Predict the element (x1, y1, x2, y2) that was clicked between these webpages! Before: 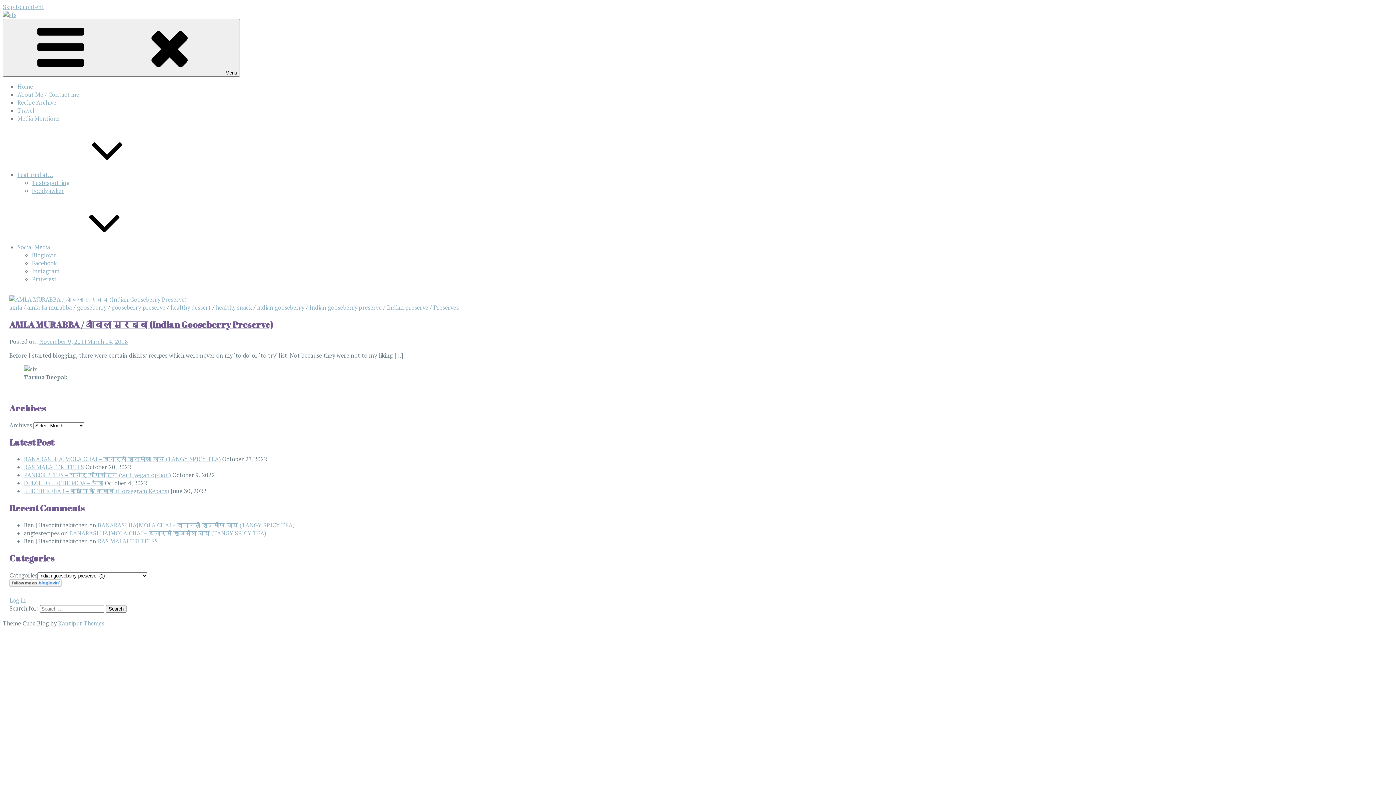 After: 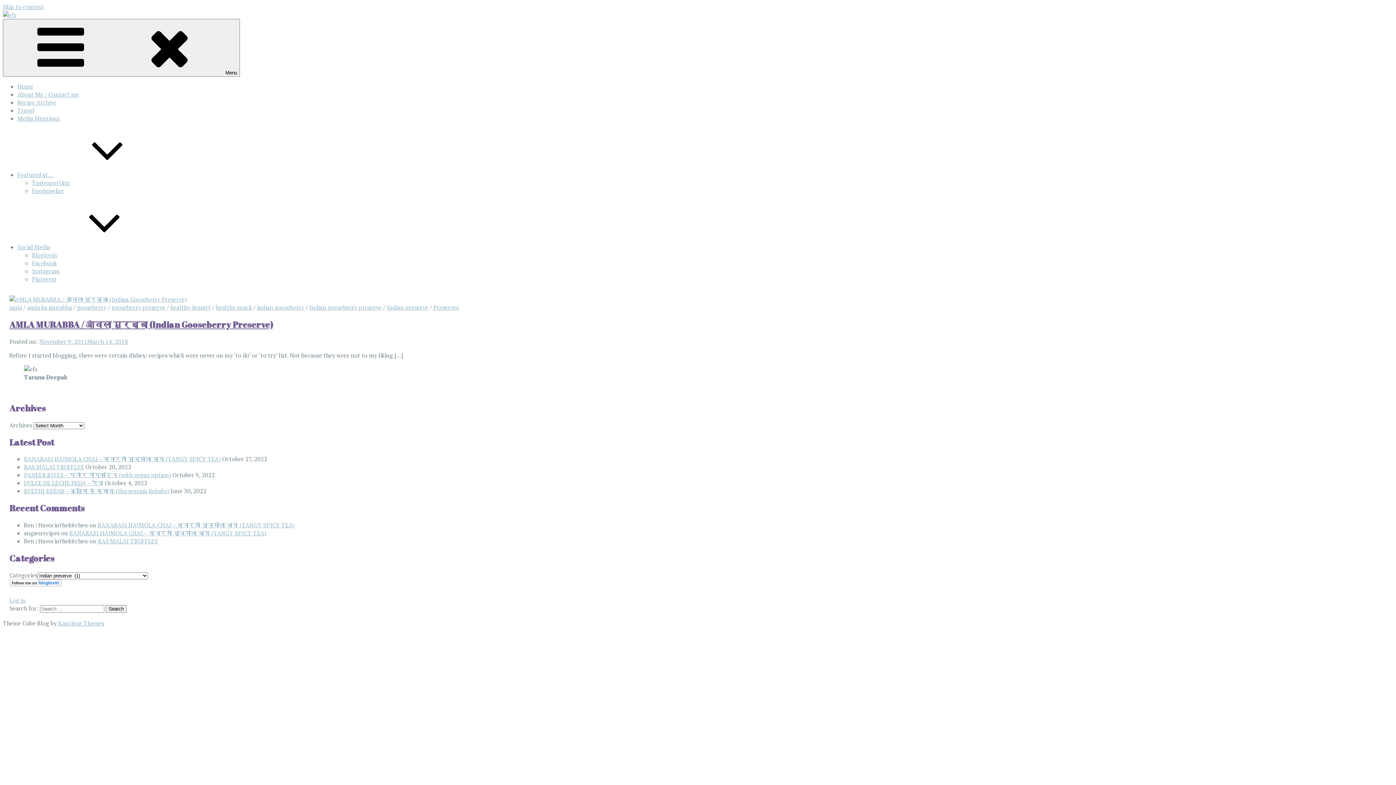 Action: bbox: (386, 303, 428, 311) label: Indian preserve